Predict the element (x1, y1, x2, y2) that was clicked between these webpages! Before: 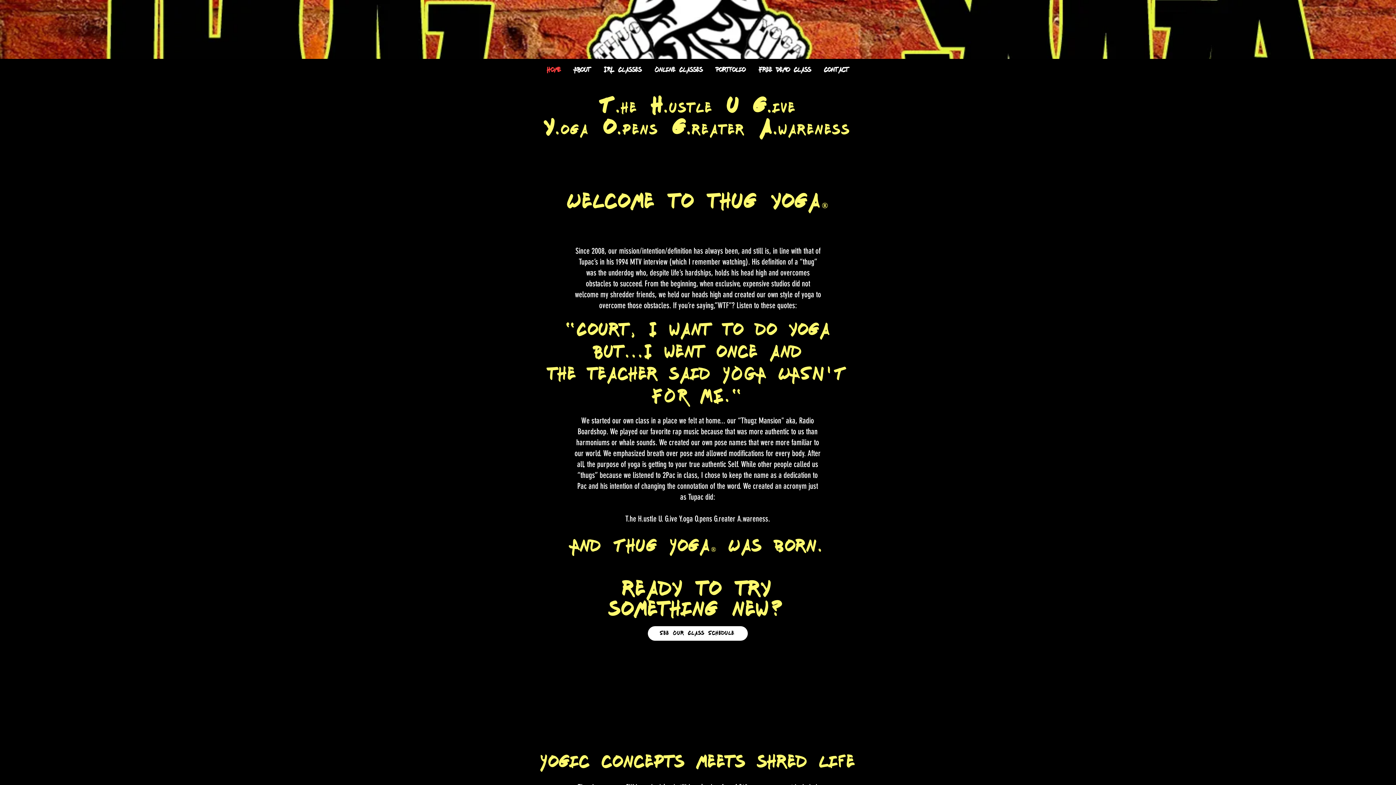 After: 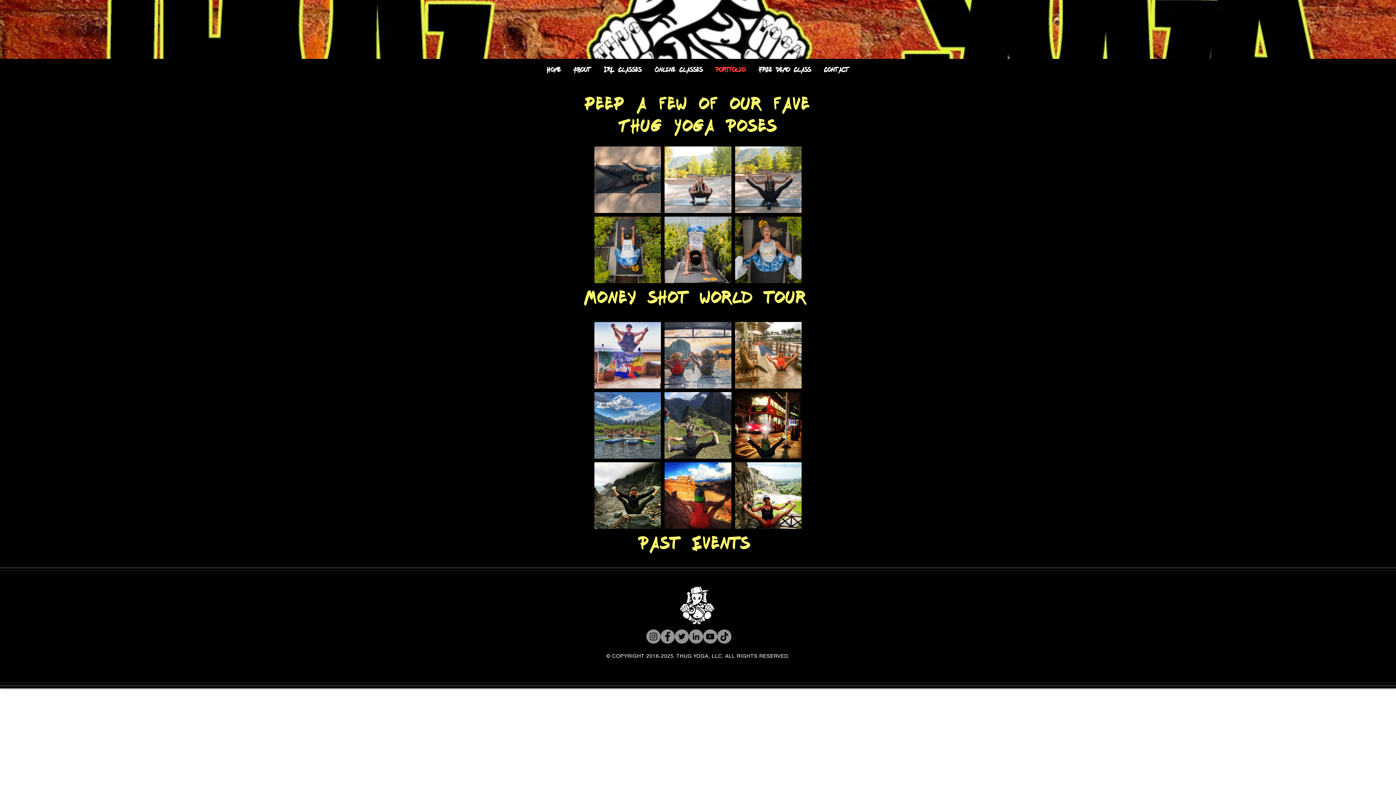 Action: label: Portfolio bbox: (709, 61, 752, 79)